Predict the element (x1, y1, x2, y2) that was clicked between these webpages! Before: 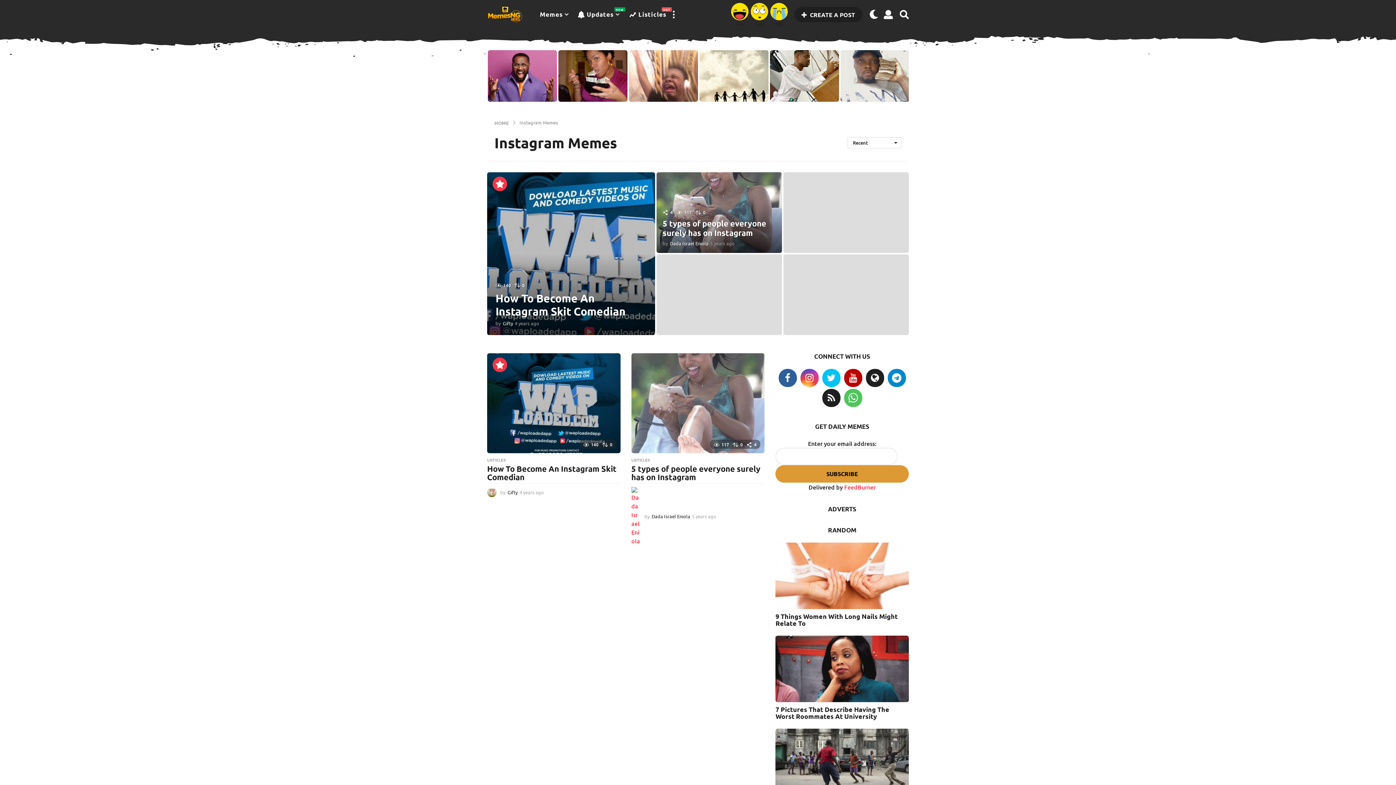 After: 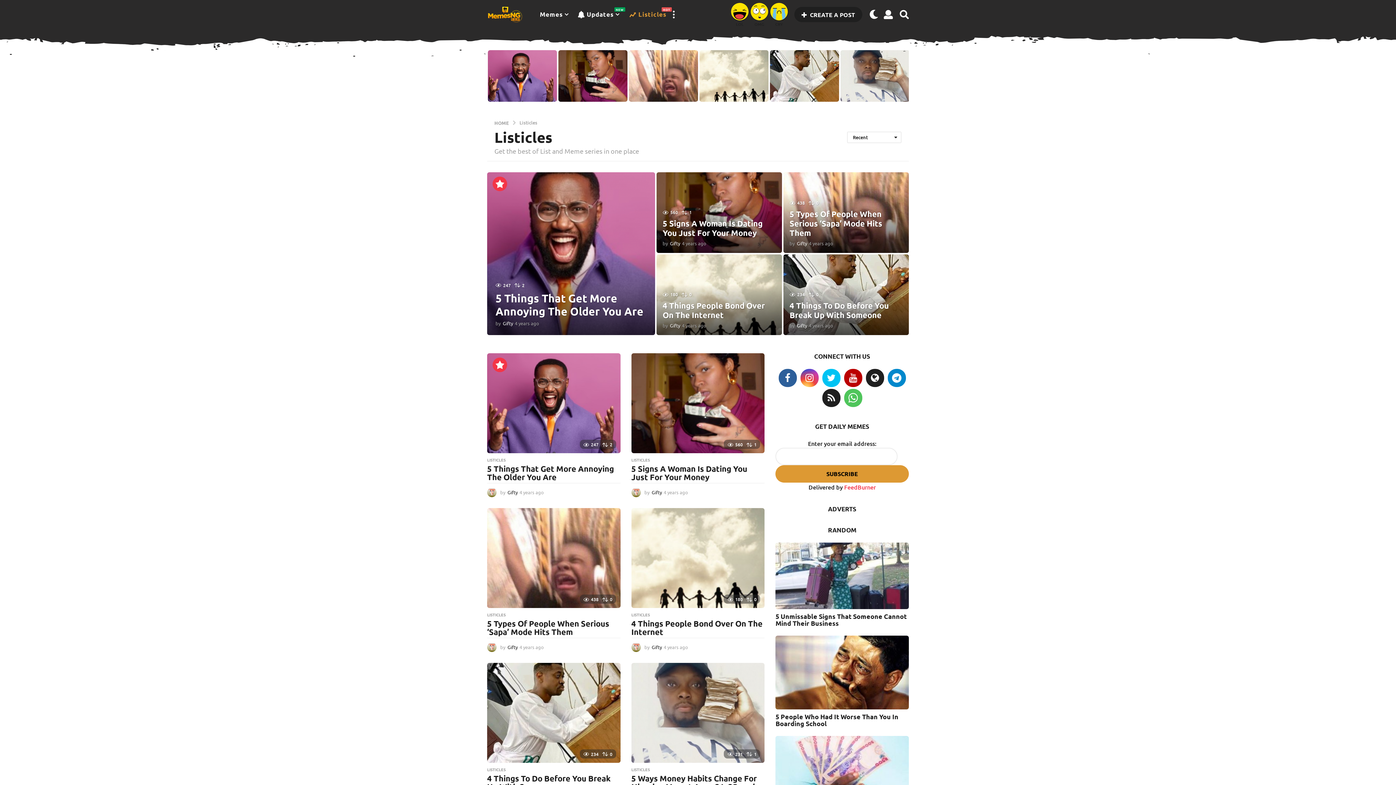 Action: bbox: (629, 7, 666, 21) label: Listicles
HOT